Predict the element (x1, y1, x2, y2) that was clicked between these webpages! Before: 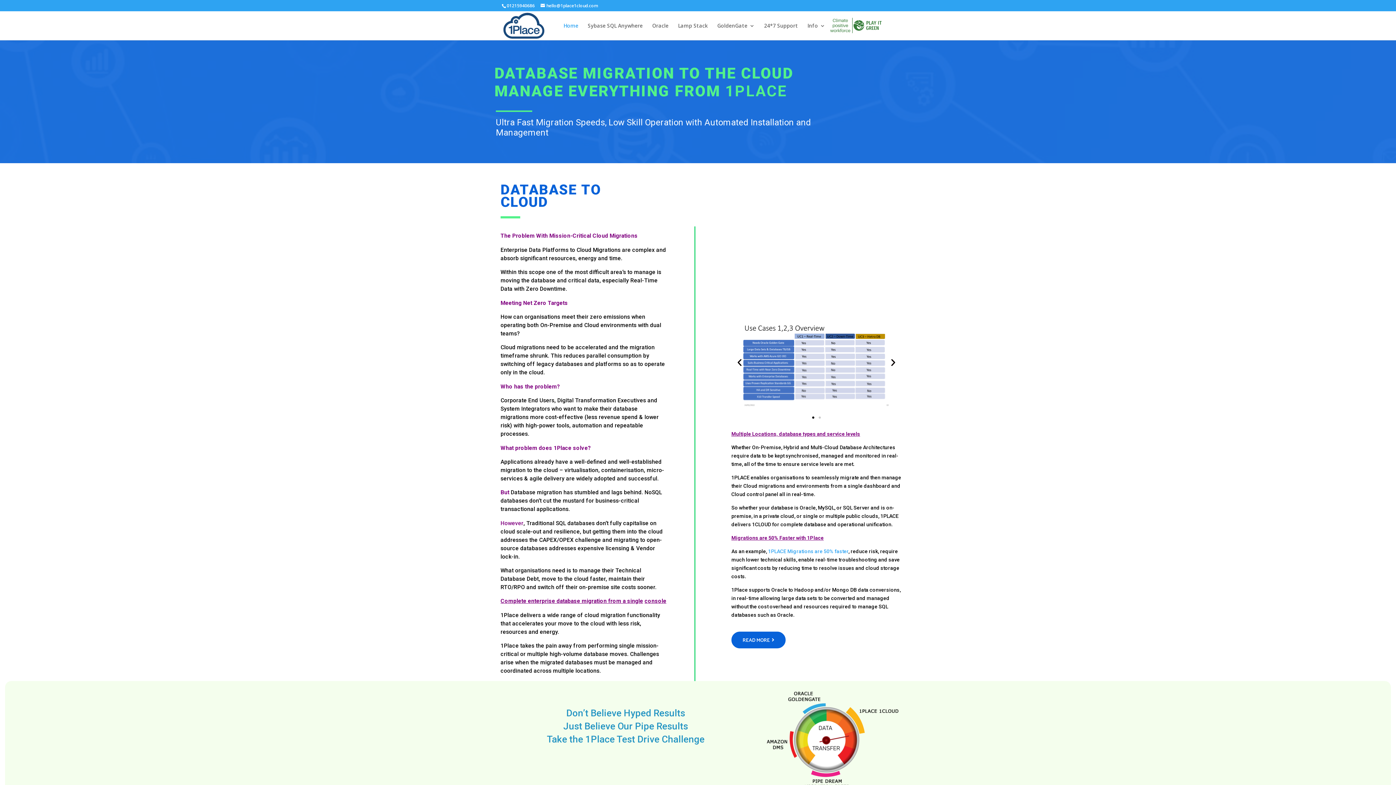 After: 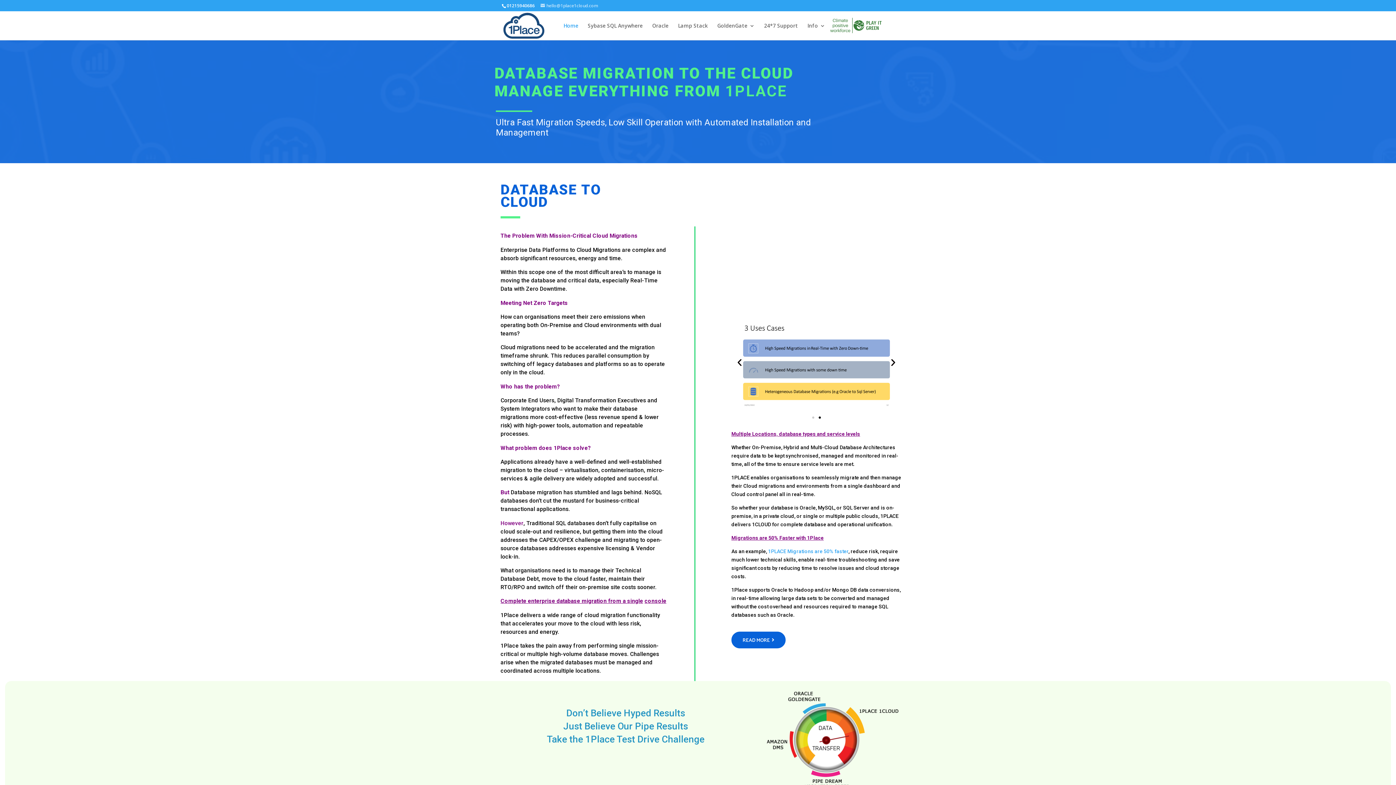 Action: bbox: (540, 2, 598, 8) label: hello@1place1cloud.com